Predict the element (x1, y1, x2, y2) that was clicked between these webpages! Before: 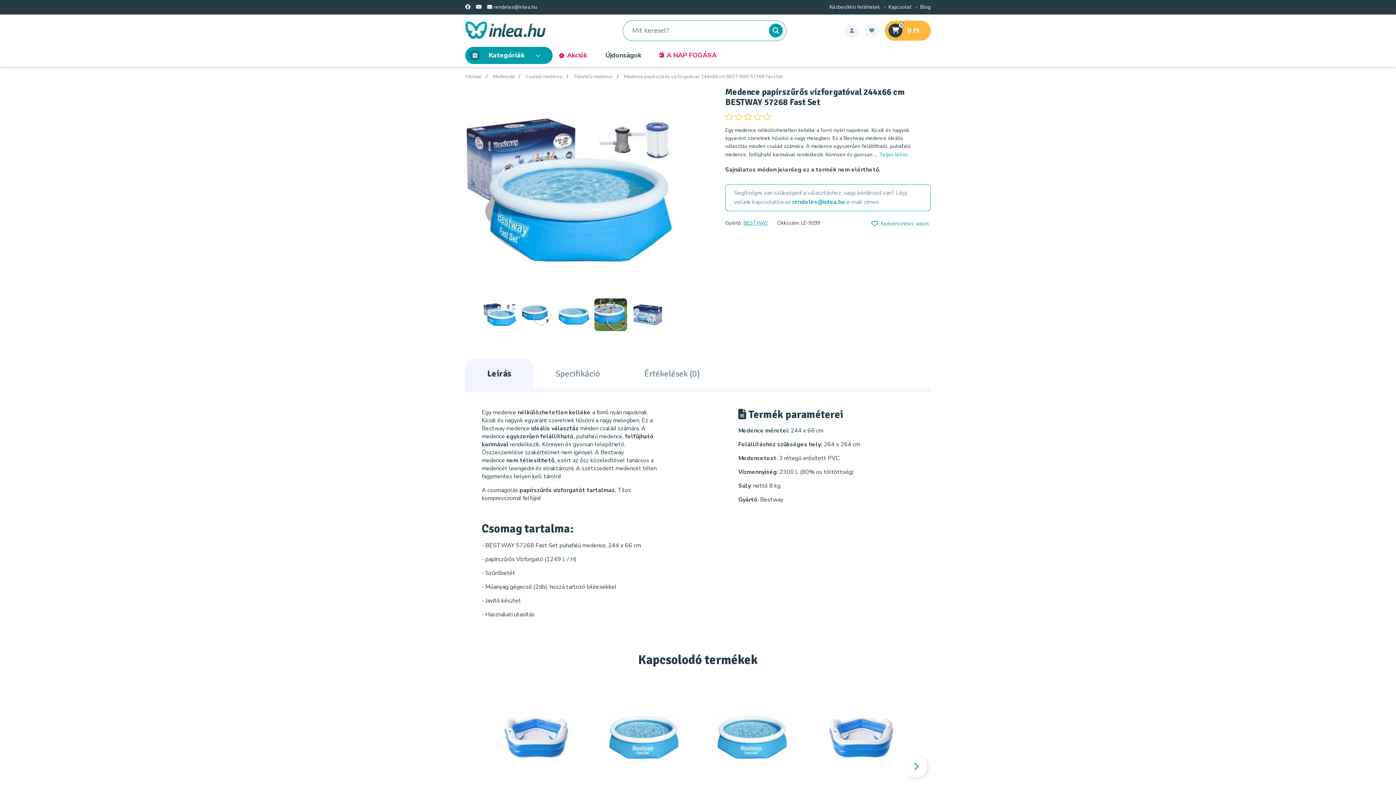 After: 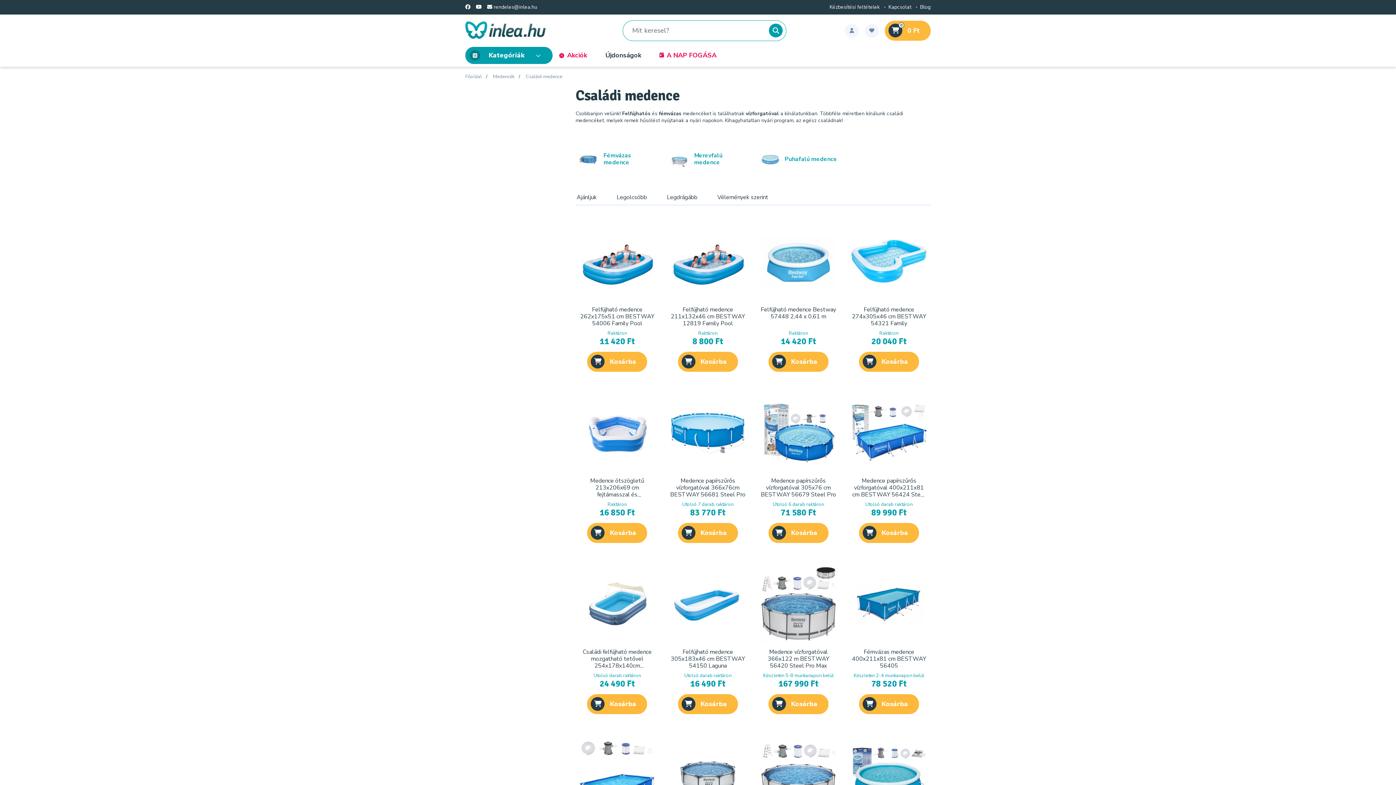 Action: bbox: (525, 74, 562, 79) label: Családi medence